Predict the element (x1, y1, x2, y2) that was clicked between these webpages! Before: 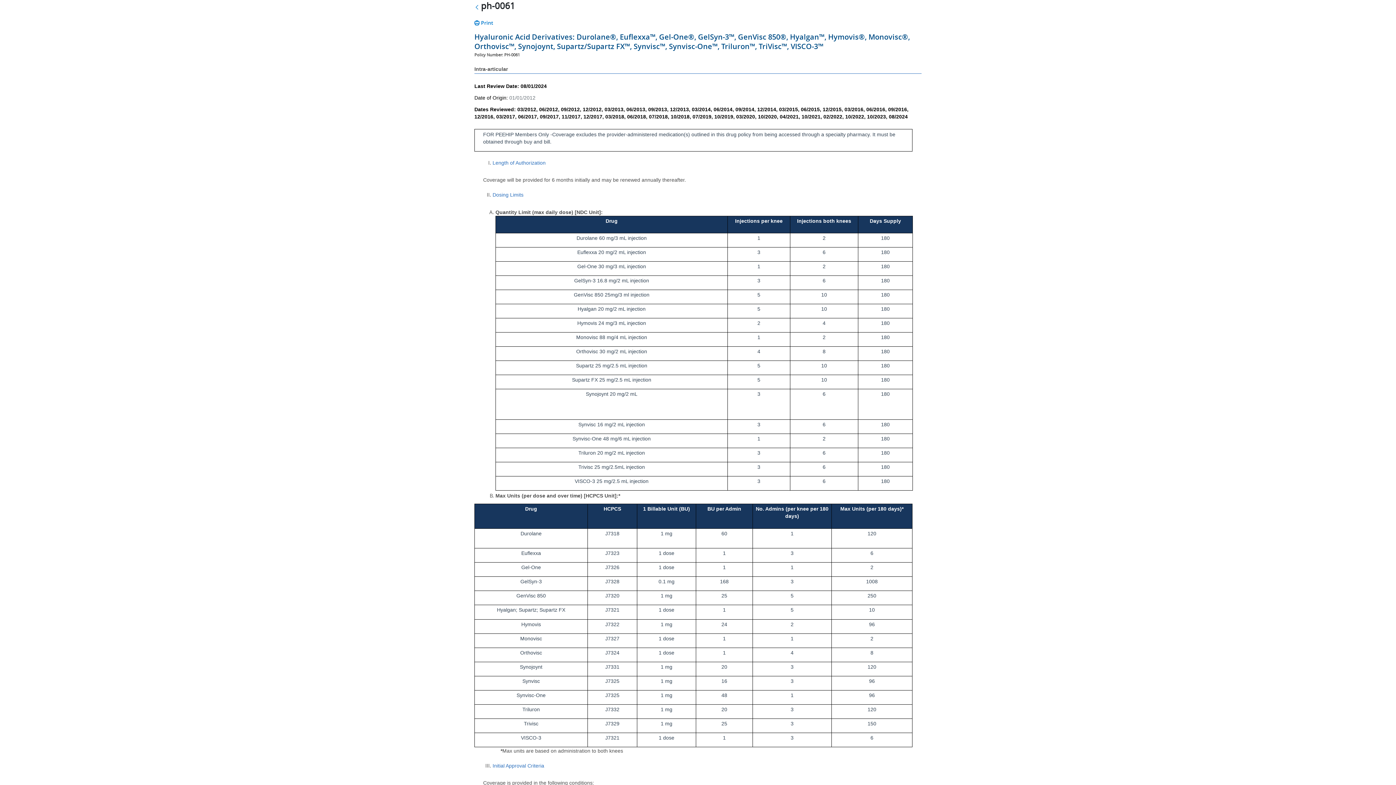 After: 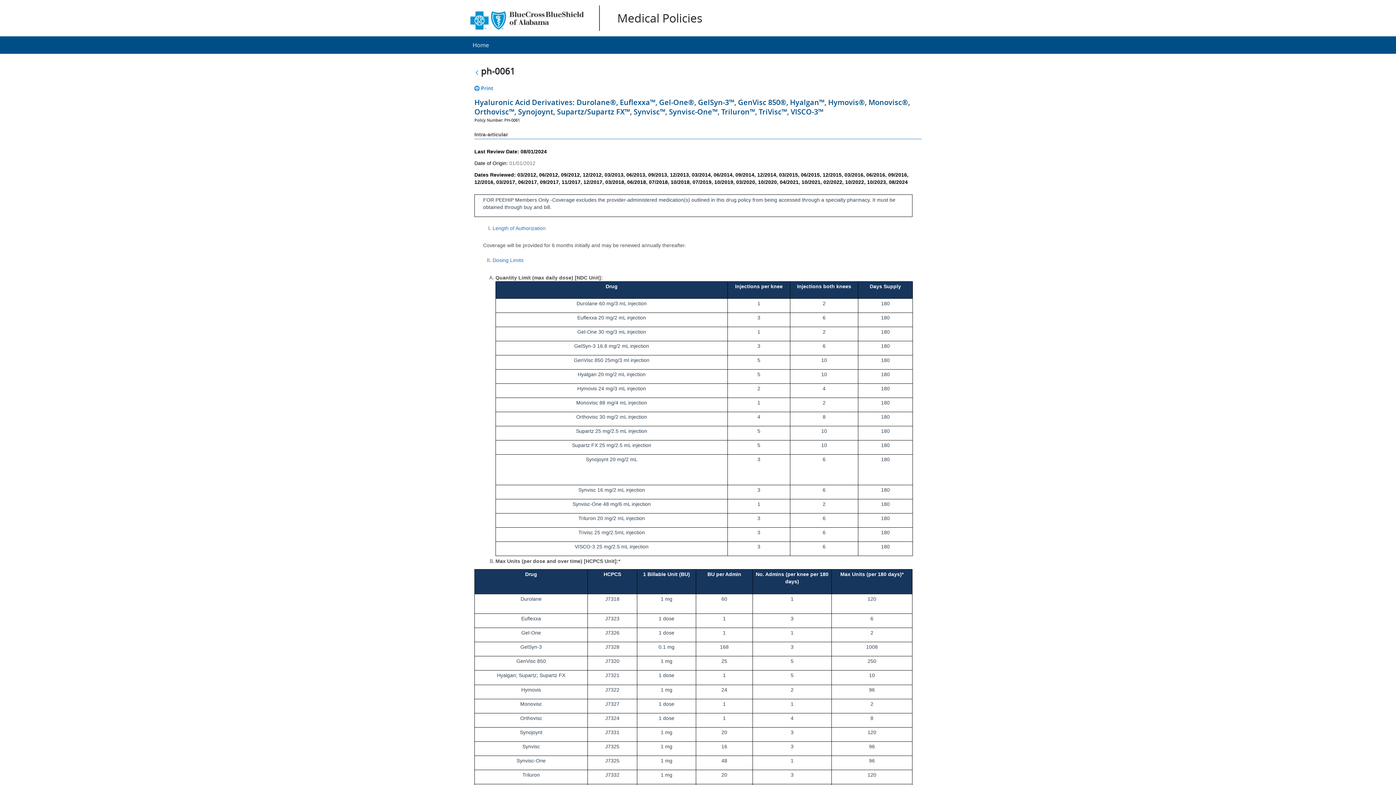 Action: label:  Print bbox: (474, 19, 493, 26)